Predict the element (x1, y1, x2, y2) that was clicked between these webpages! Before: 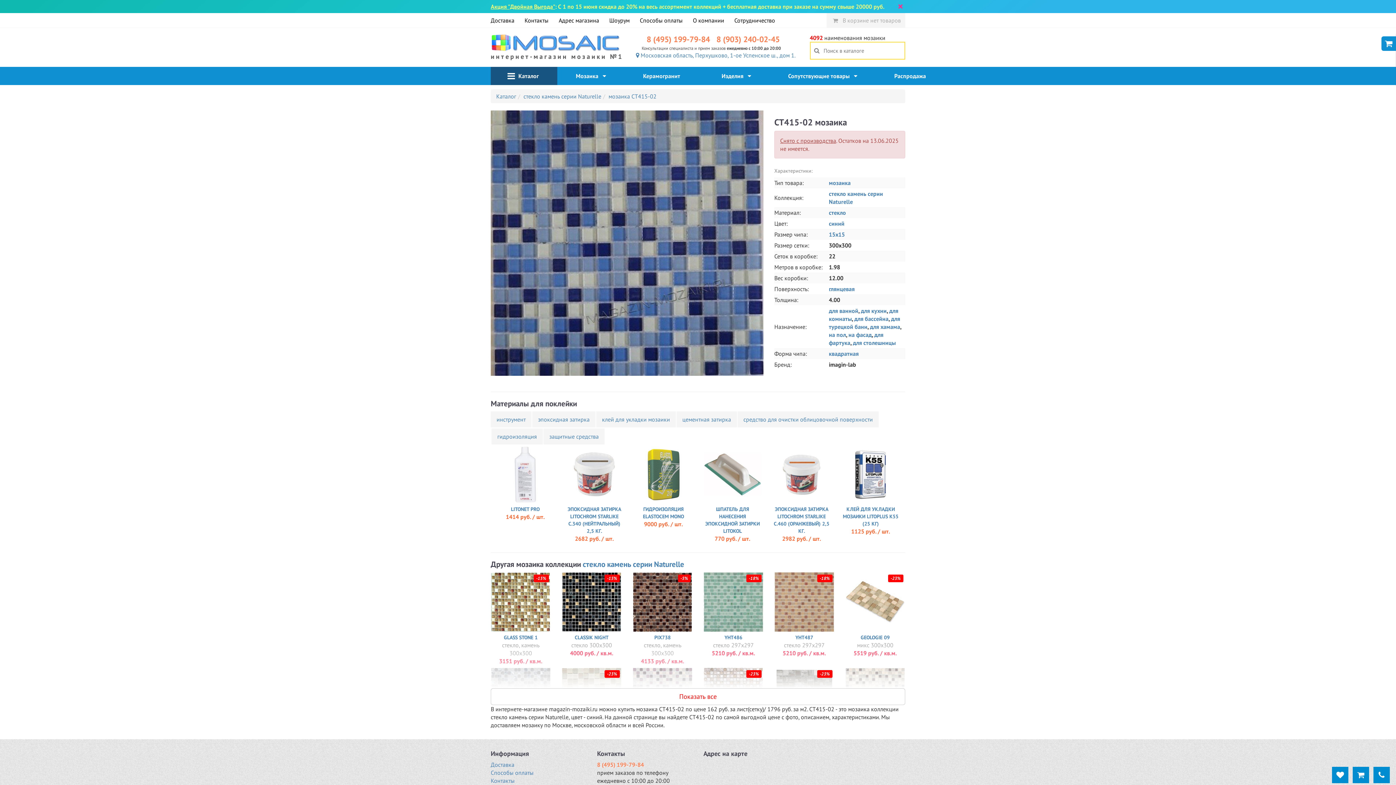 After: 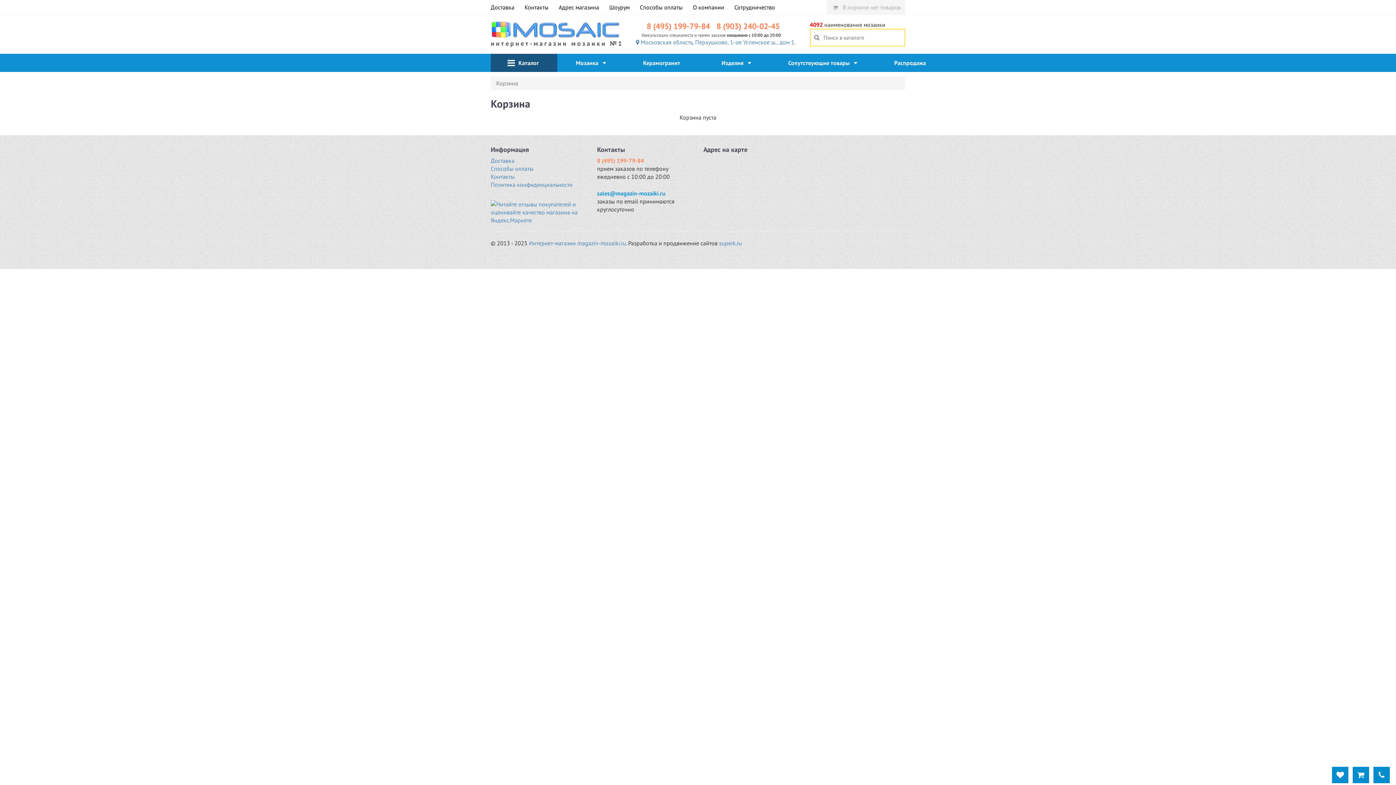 Action: bbox: (1353, 767, 1369, 783)